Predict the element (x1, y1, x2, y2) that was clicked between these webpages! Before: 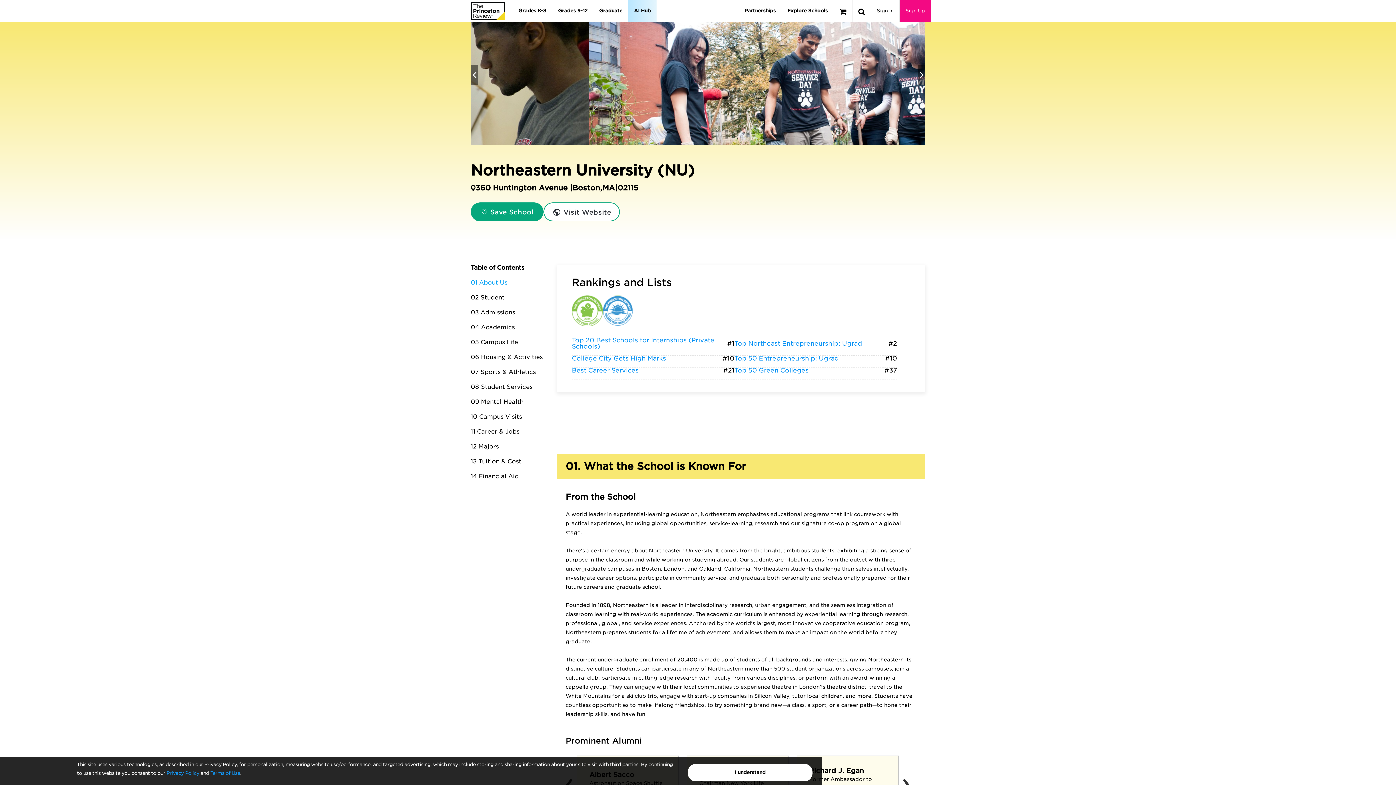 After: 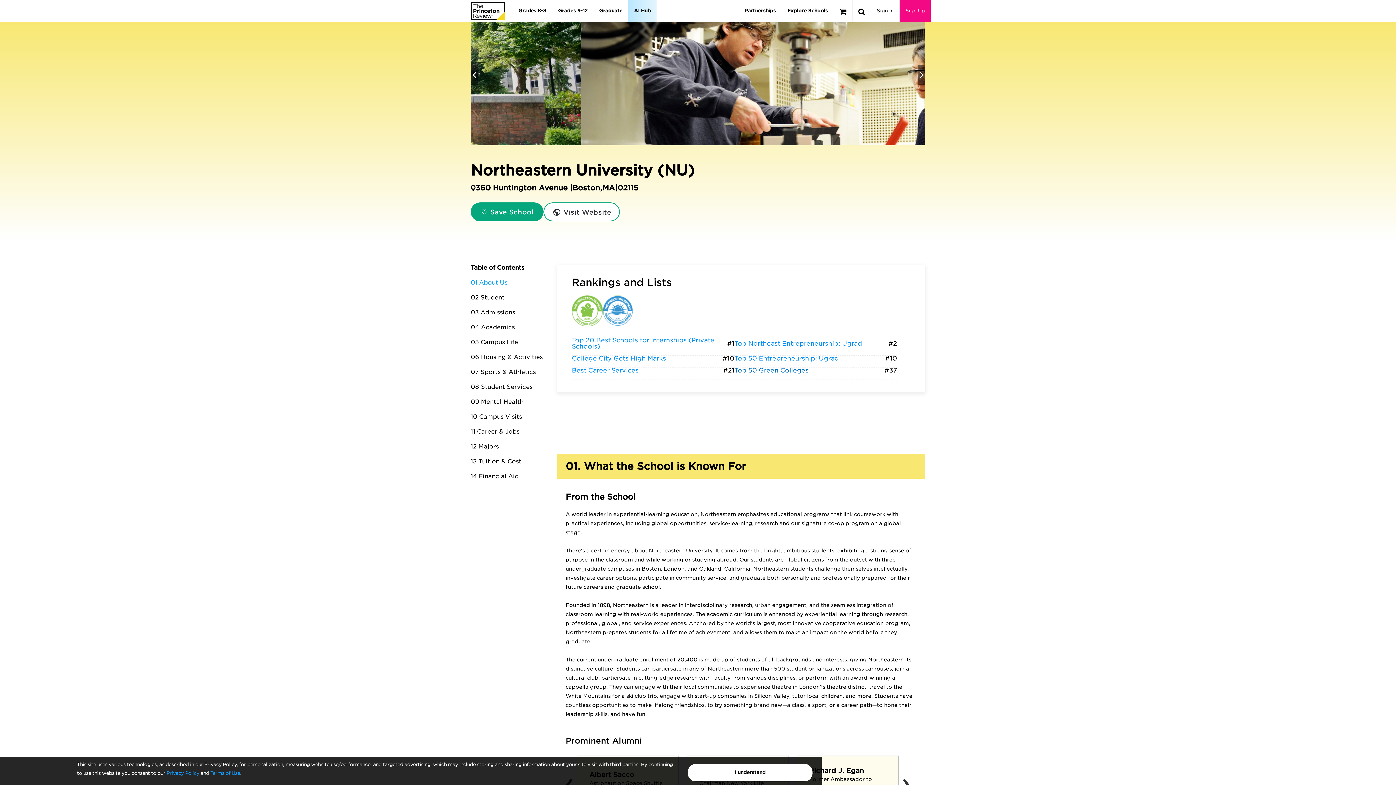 Action: label: Top 50 Green Colleges bbox: (734, 366, 808, 374)